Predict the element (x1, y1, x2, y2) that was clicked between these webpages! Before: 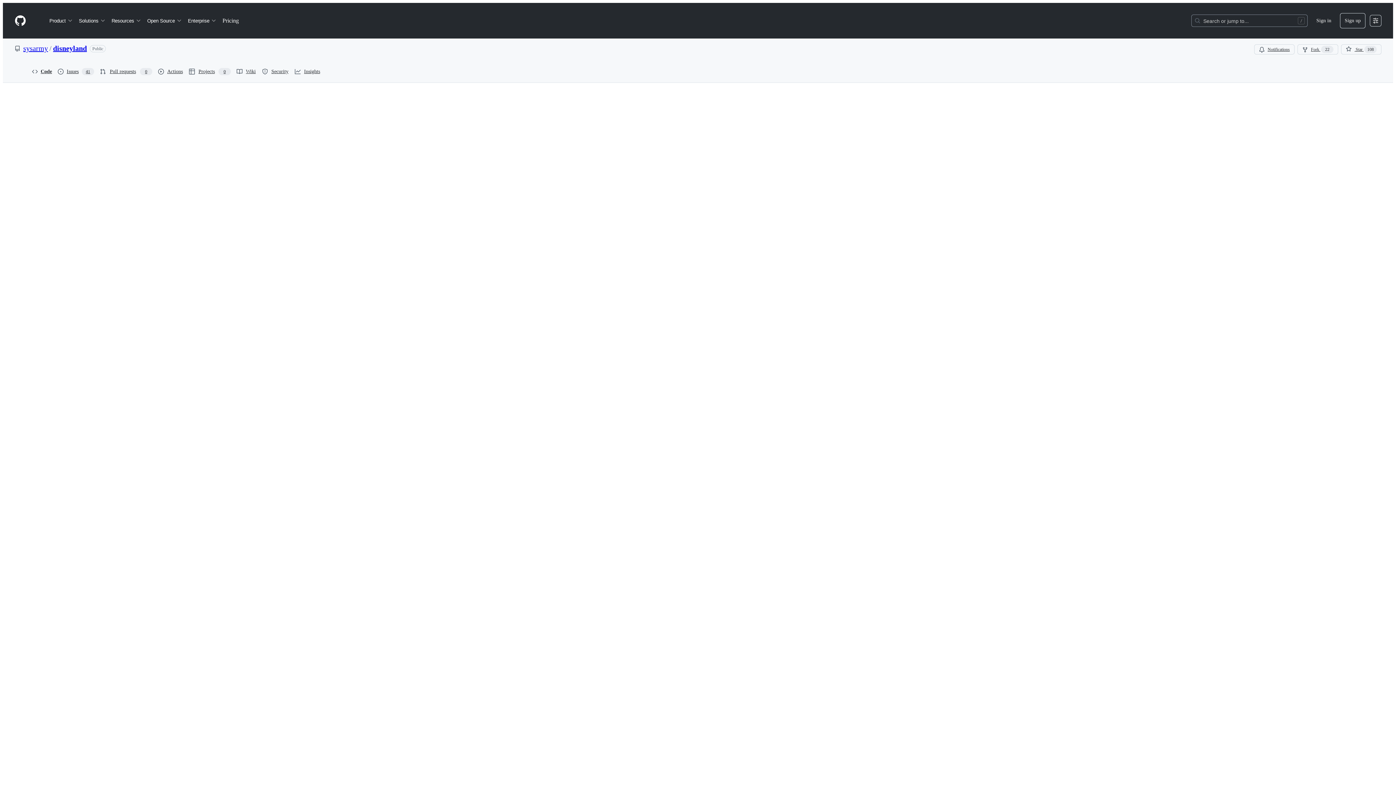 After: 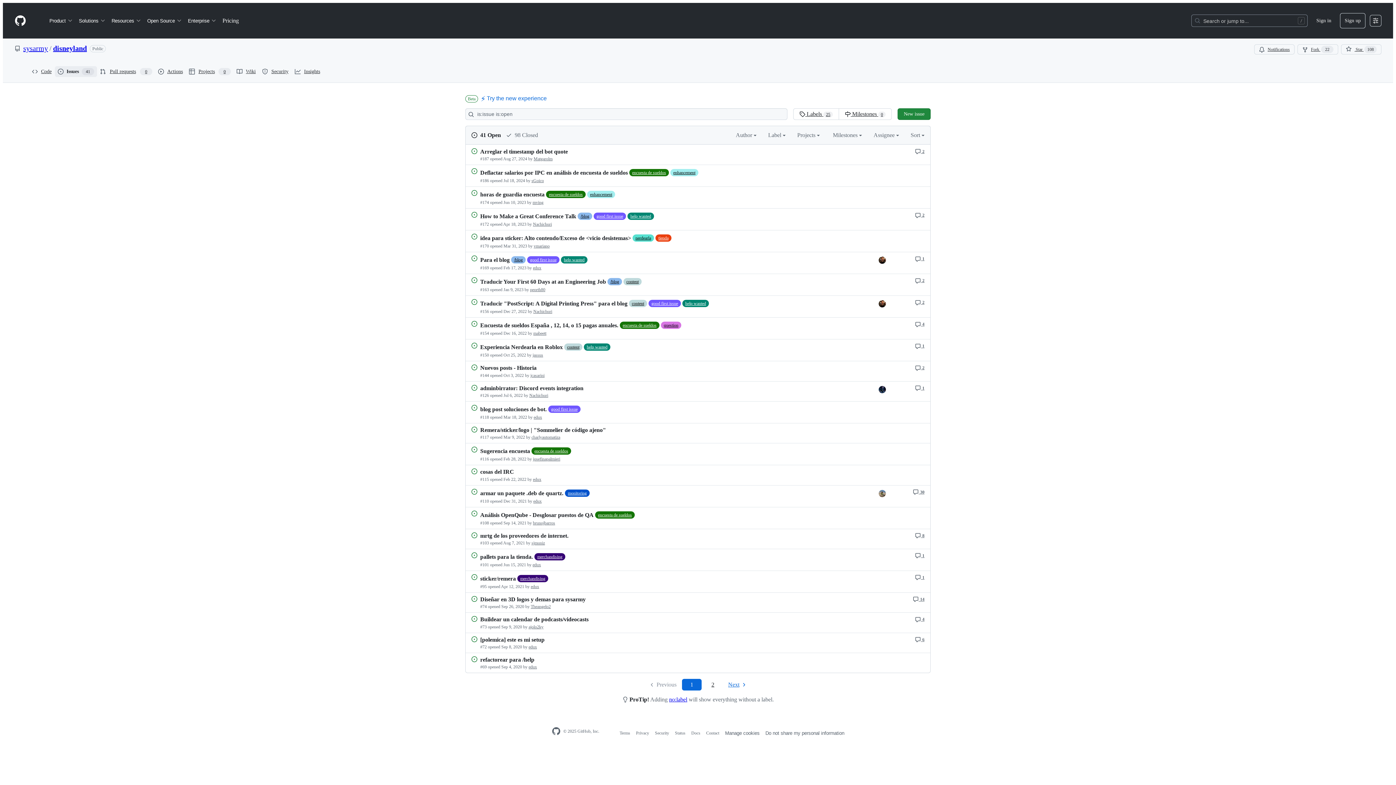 Action: bbox: (54, 66, 97, 77) label: Issues
41